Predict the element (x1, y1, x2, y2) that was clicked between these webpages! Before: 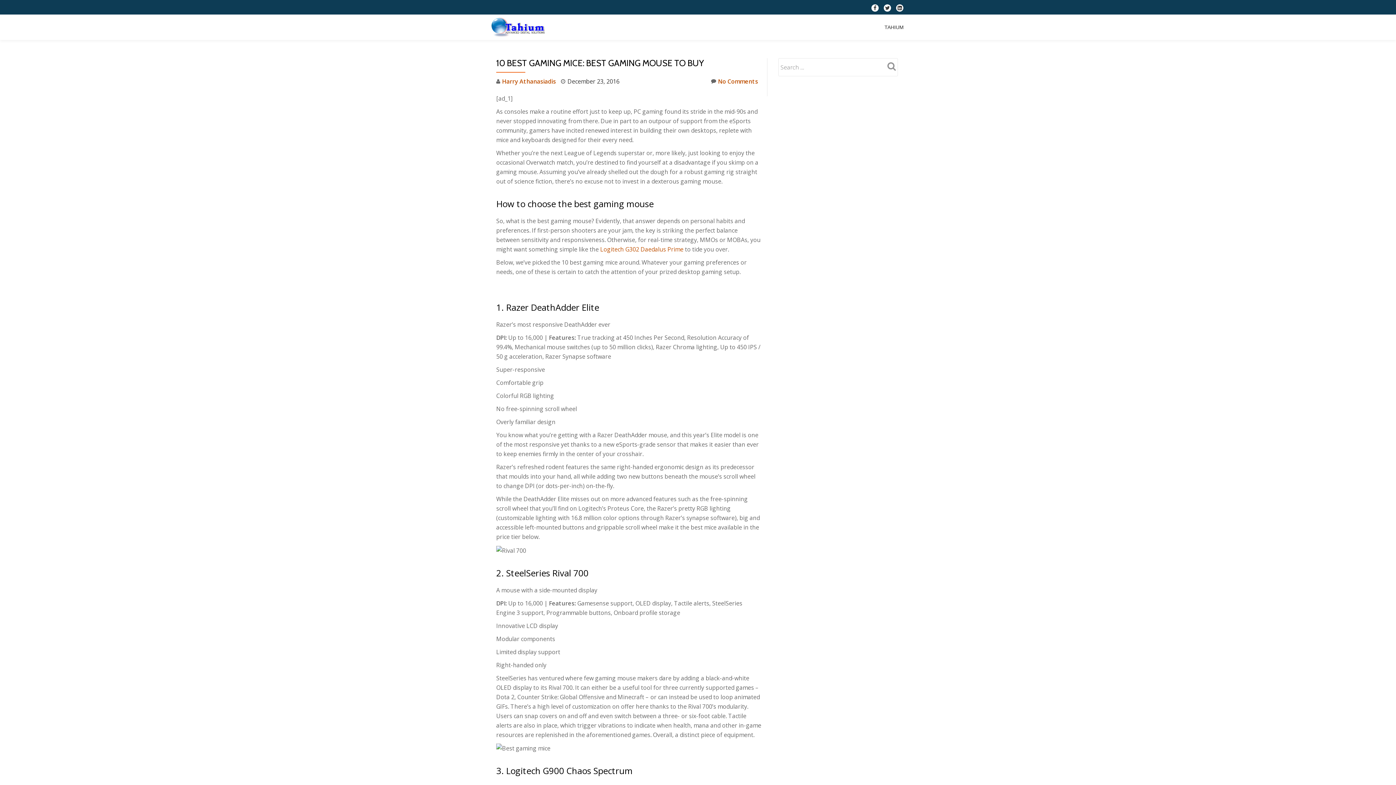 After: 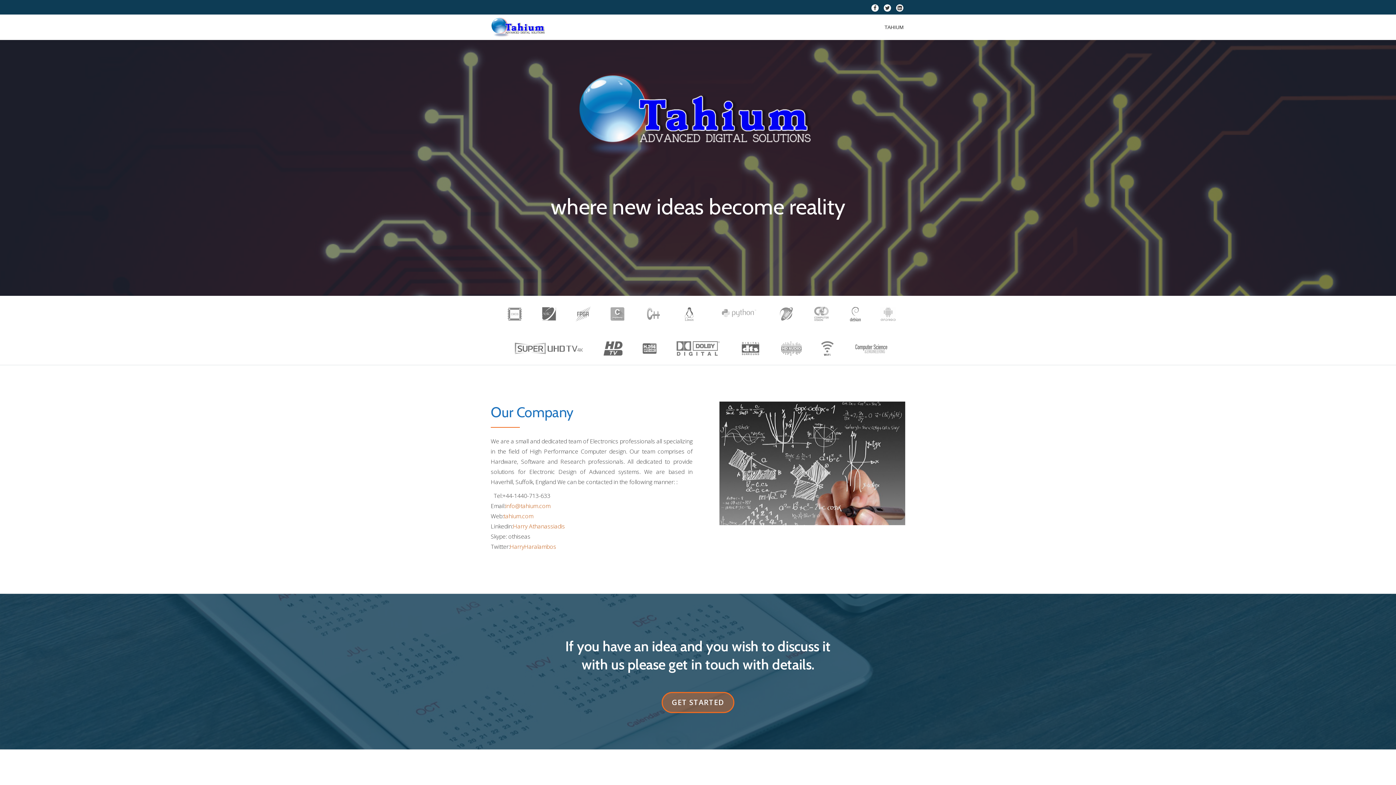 Action: bbox: (884, 24, 904, 30) label: TAHIUM